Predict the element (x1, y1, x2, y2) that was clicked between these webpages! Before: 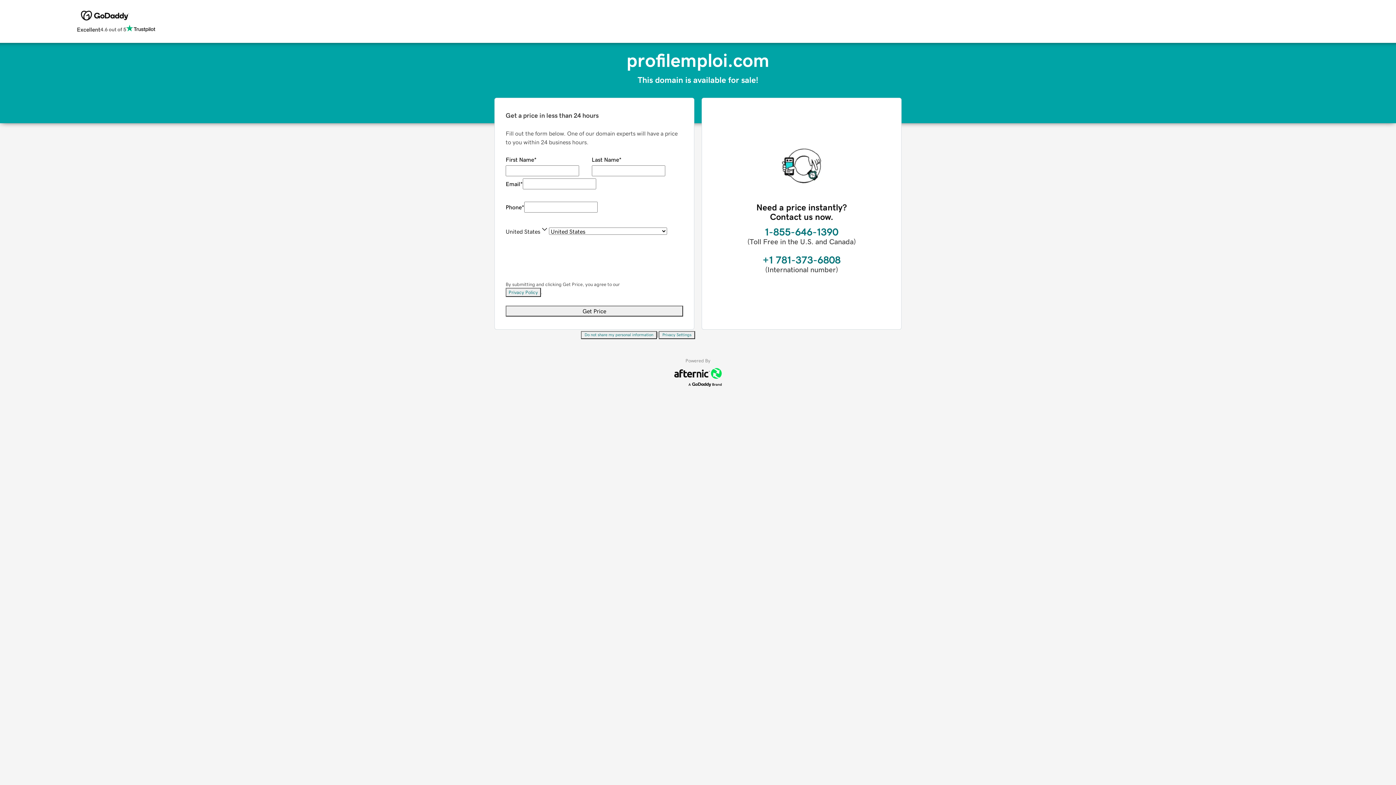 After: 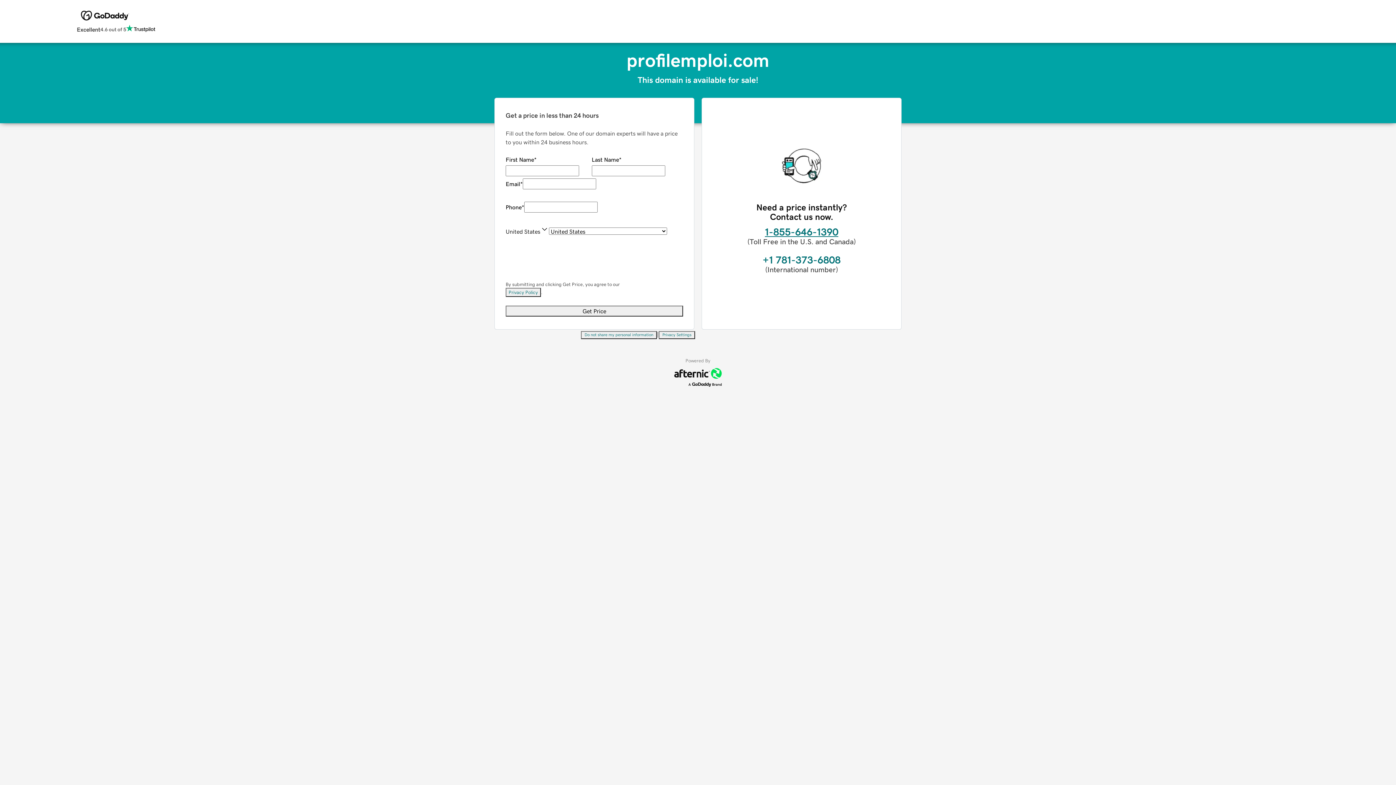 Action: label: 1-855-646-1390 bbox: (765, 226, 838, 237)